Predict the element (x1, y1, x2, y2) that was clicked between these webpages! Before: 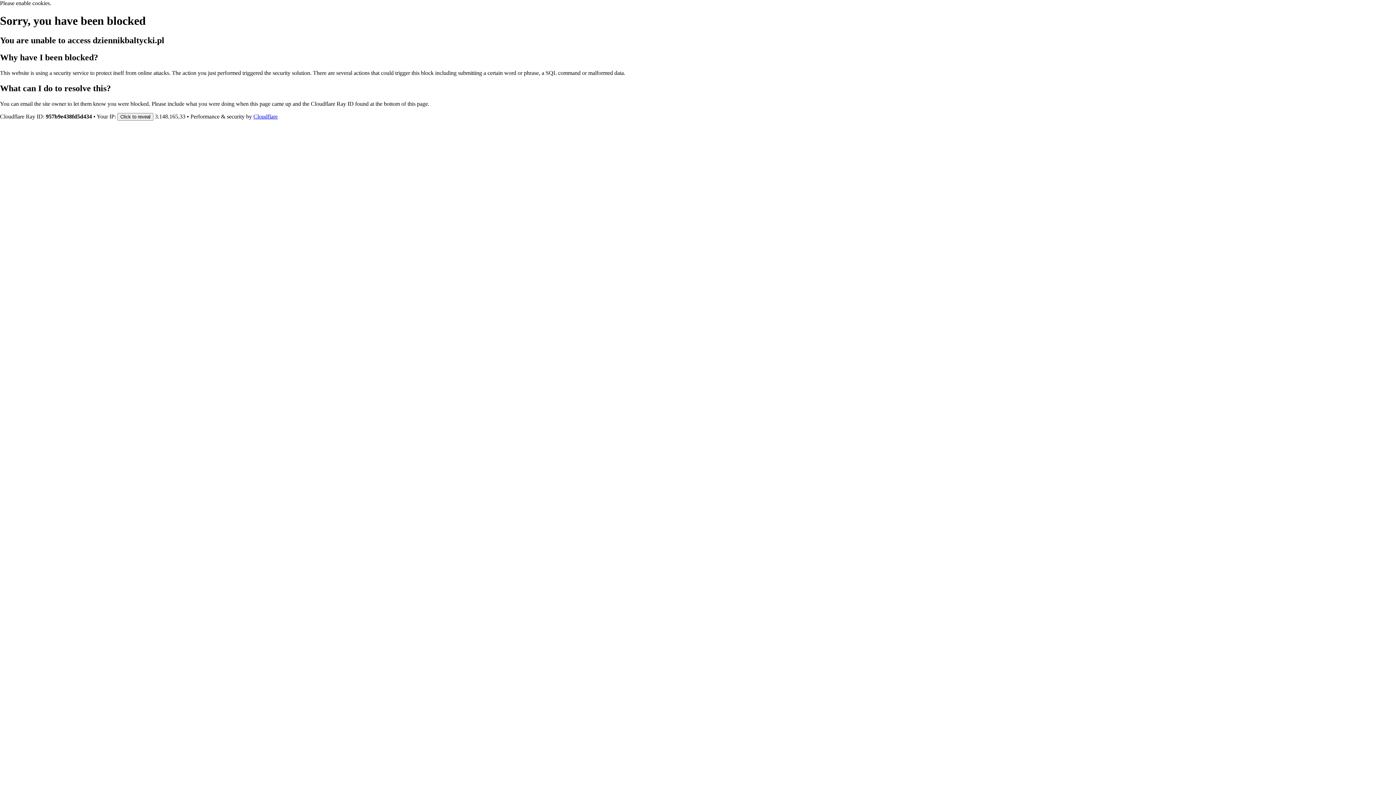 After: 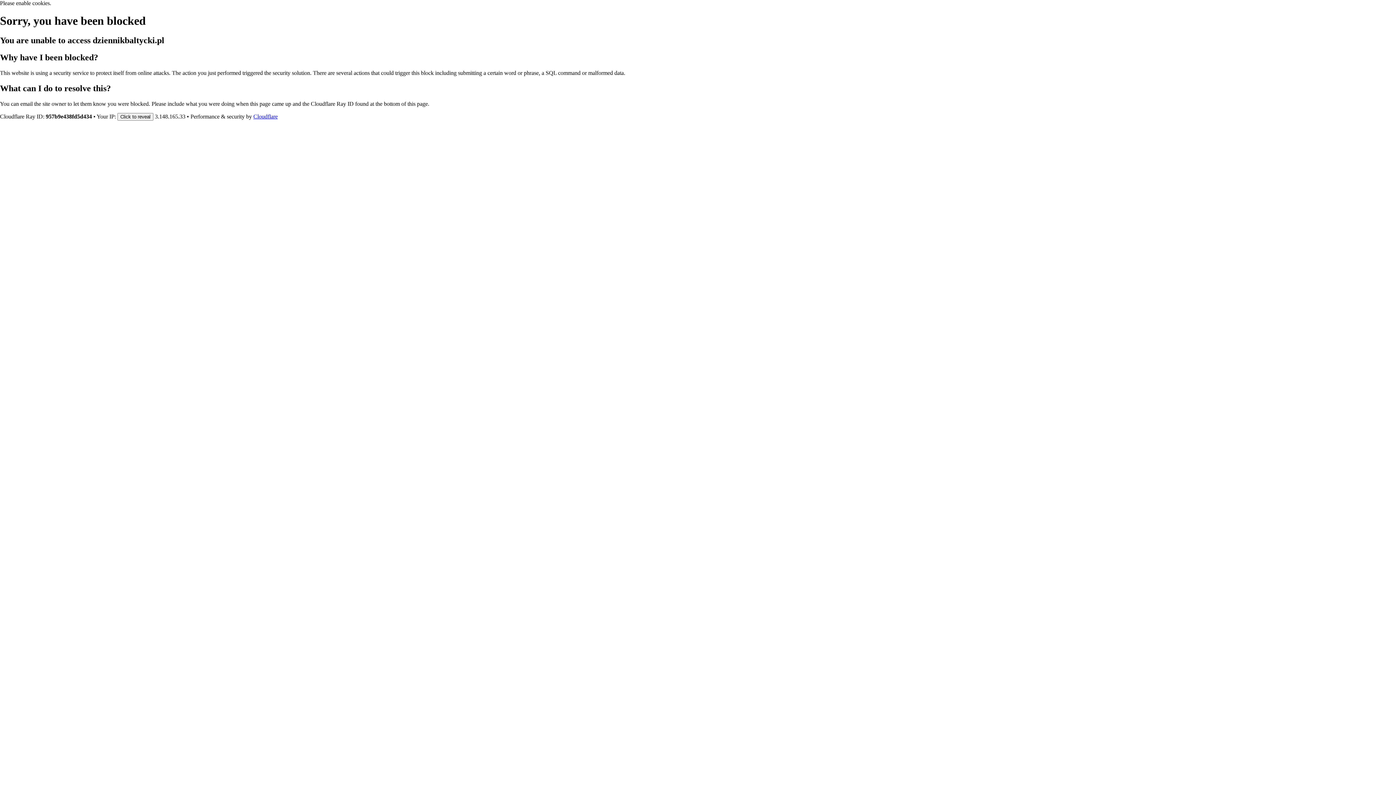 Action: label: Cloudflare bbox: (253, 113, 277, 119)